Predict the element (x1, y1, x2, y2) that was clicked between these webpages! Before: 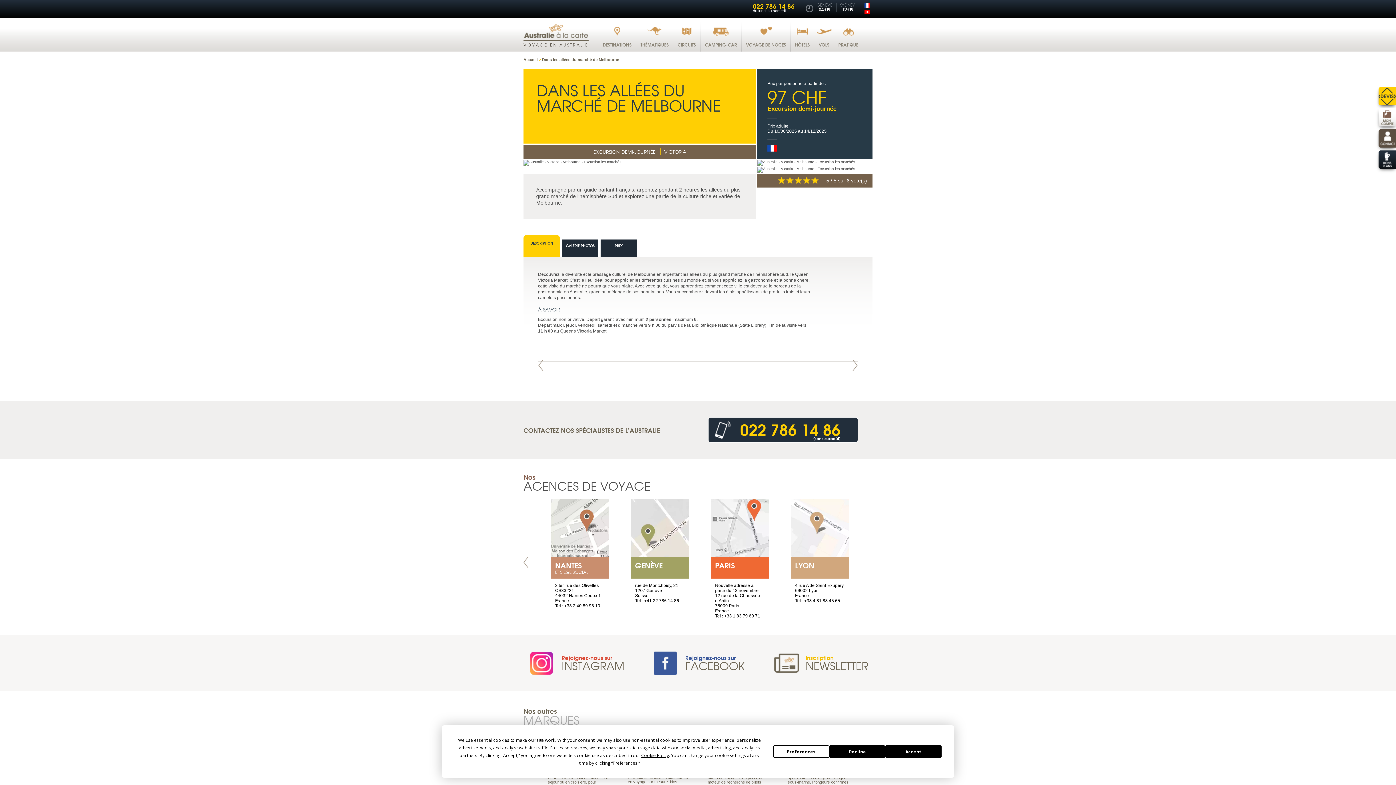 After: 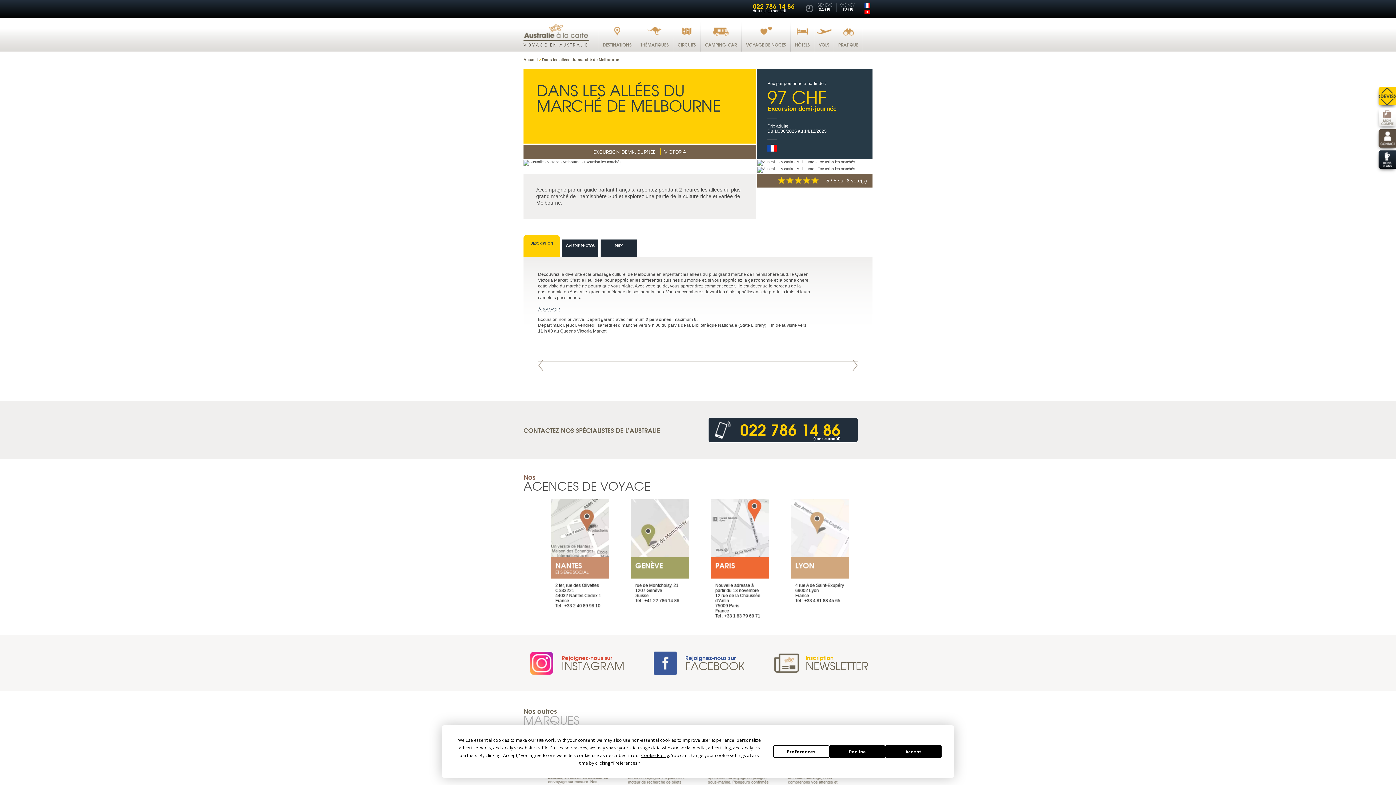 Action: bbox: (1378, 108, 1396, 126)